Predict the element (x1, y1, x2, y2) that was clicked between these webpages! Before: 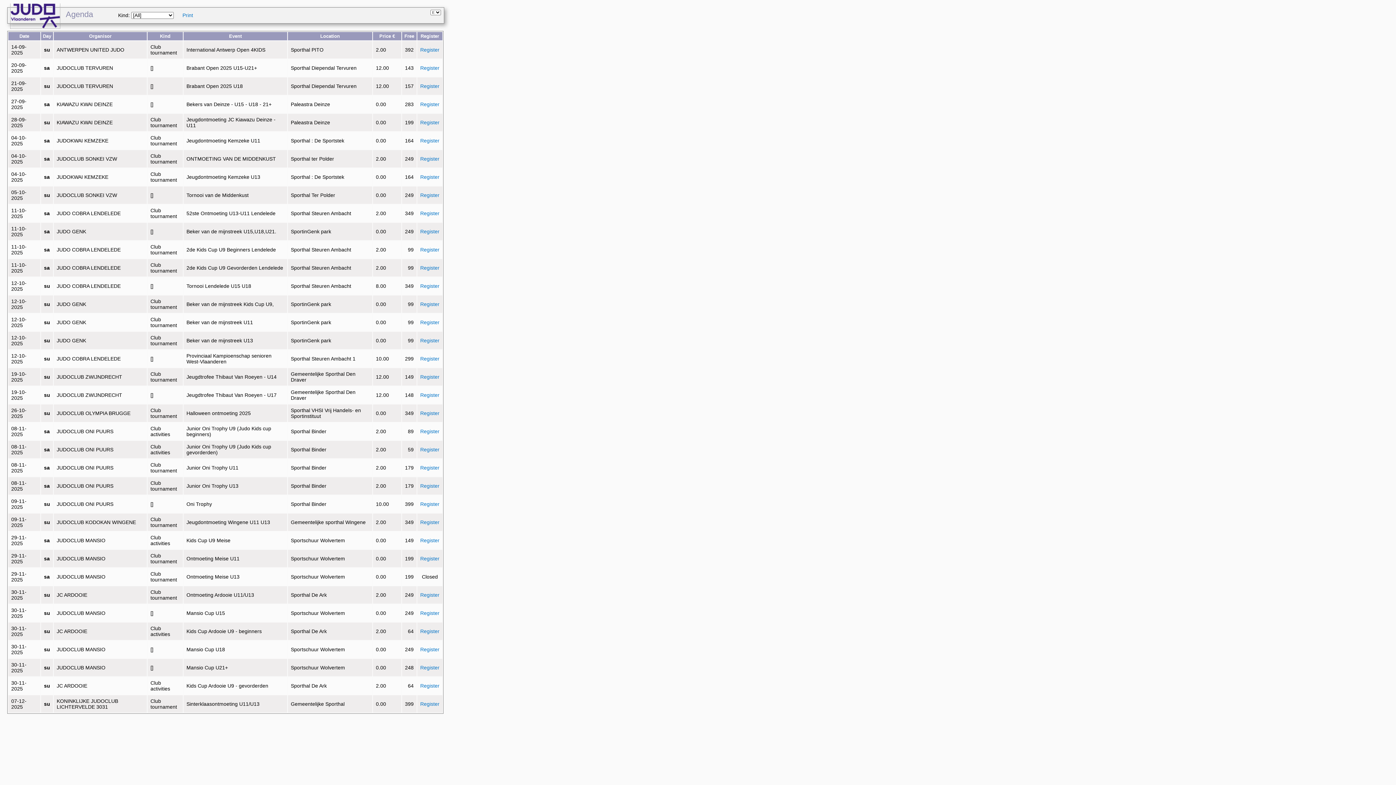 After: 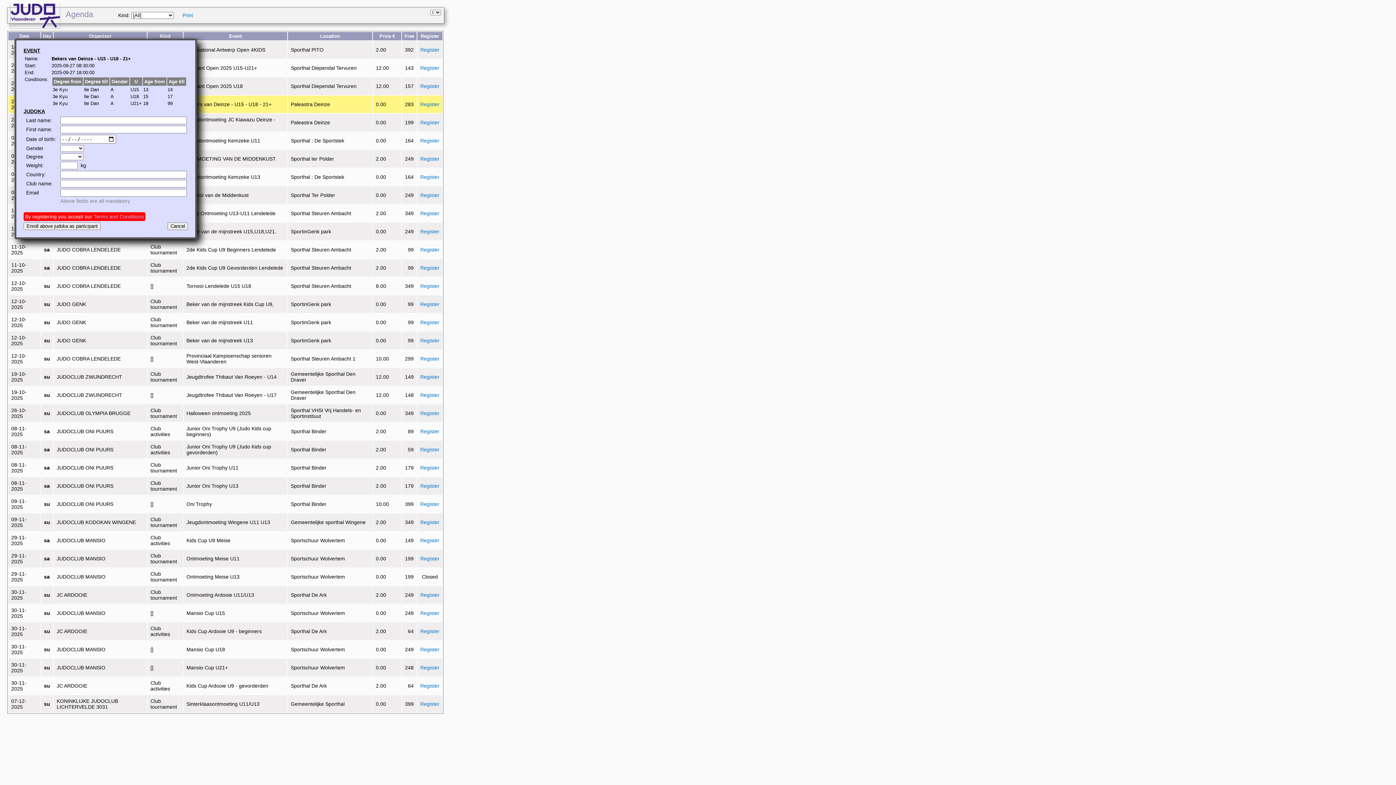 Action: bbox: (420, 101, 439, 107) label: Register